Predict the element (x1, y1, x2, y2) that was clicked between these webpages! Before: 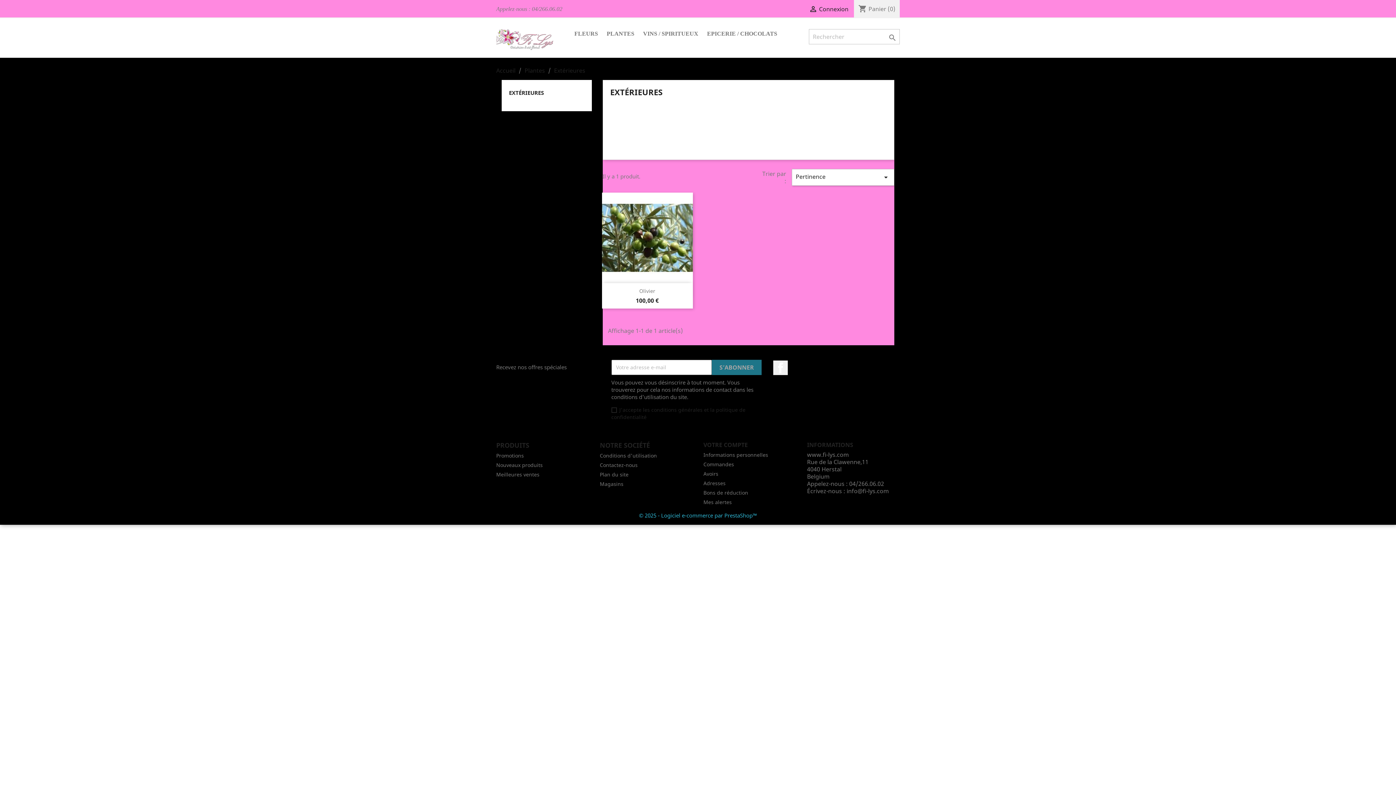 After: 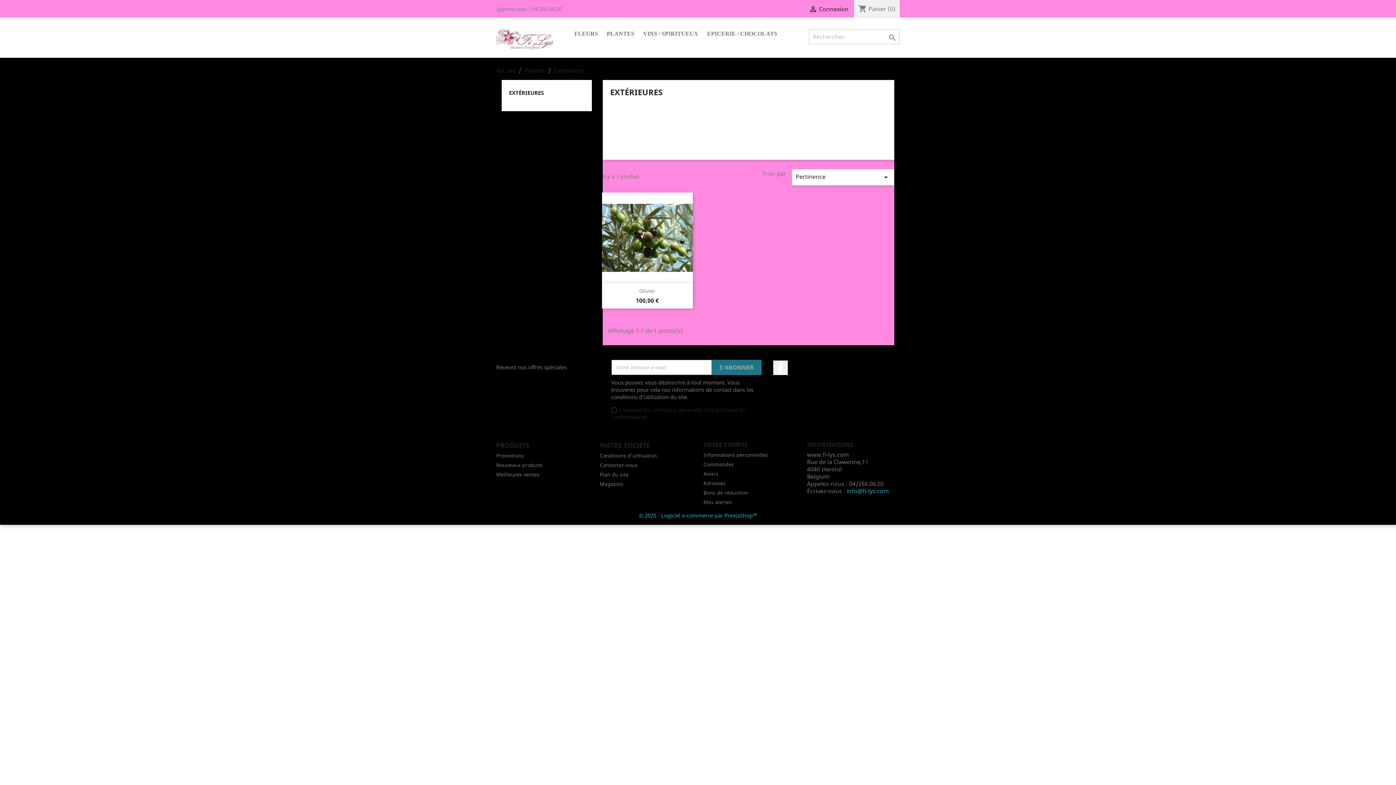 Action: bbox: (846, 487, 889, 495) label: info@fi-lys.com